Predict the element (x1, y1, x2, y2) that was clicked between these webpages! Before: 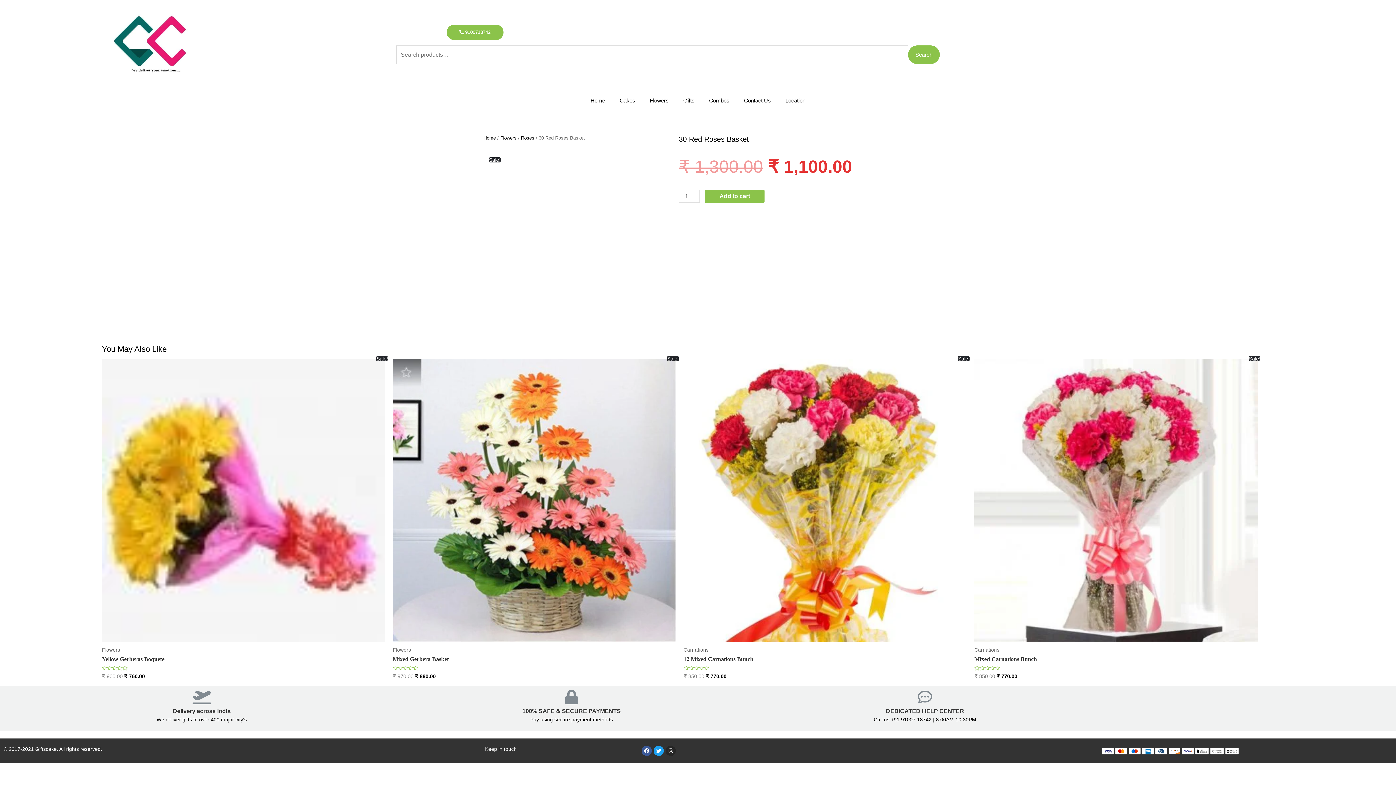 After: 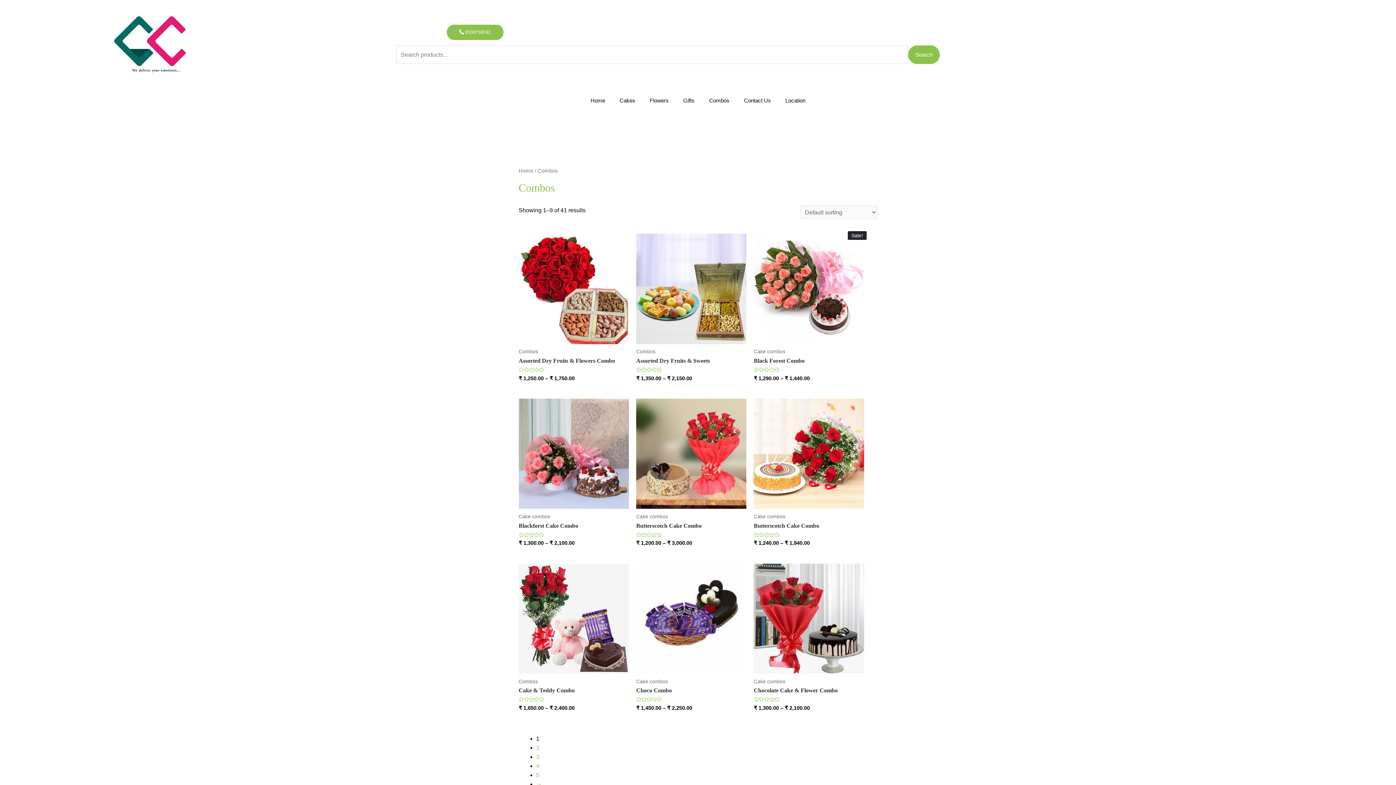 Action: bbox: (702, 92, 736, 109) label: Combos